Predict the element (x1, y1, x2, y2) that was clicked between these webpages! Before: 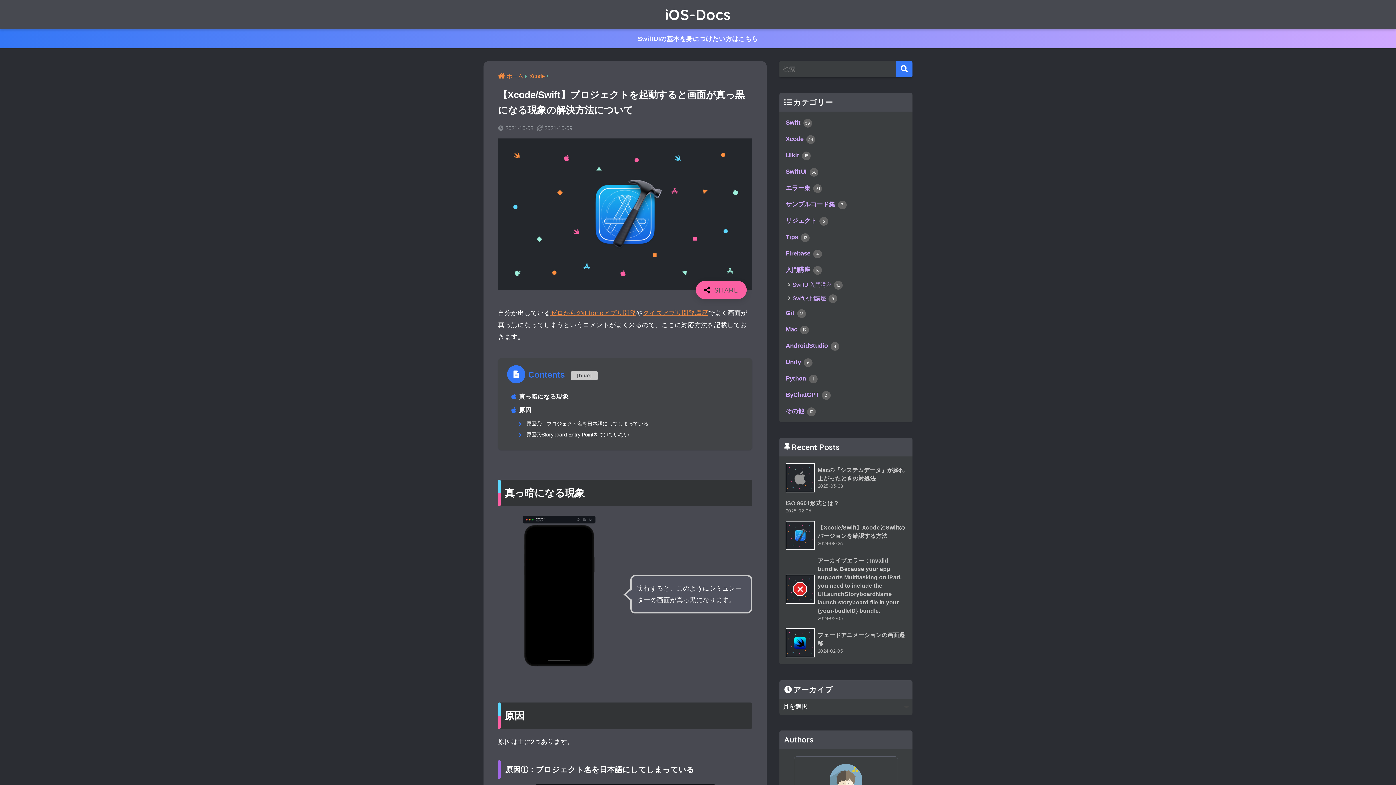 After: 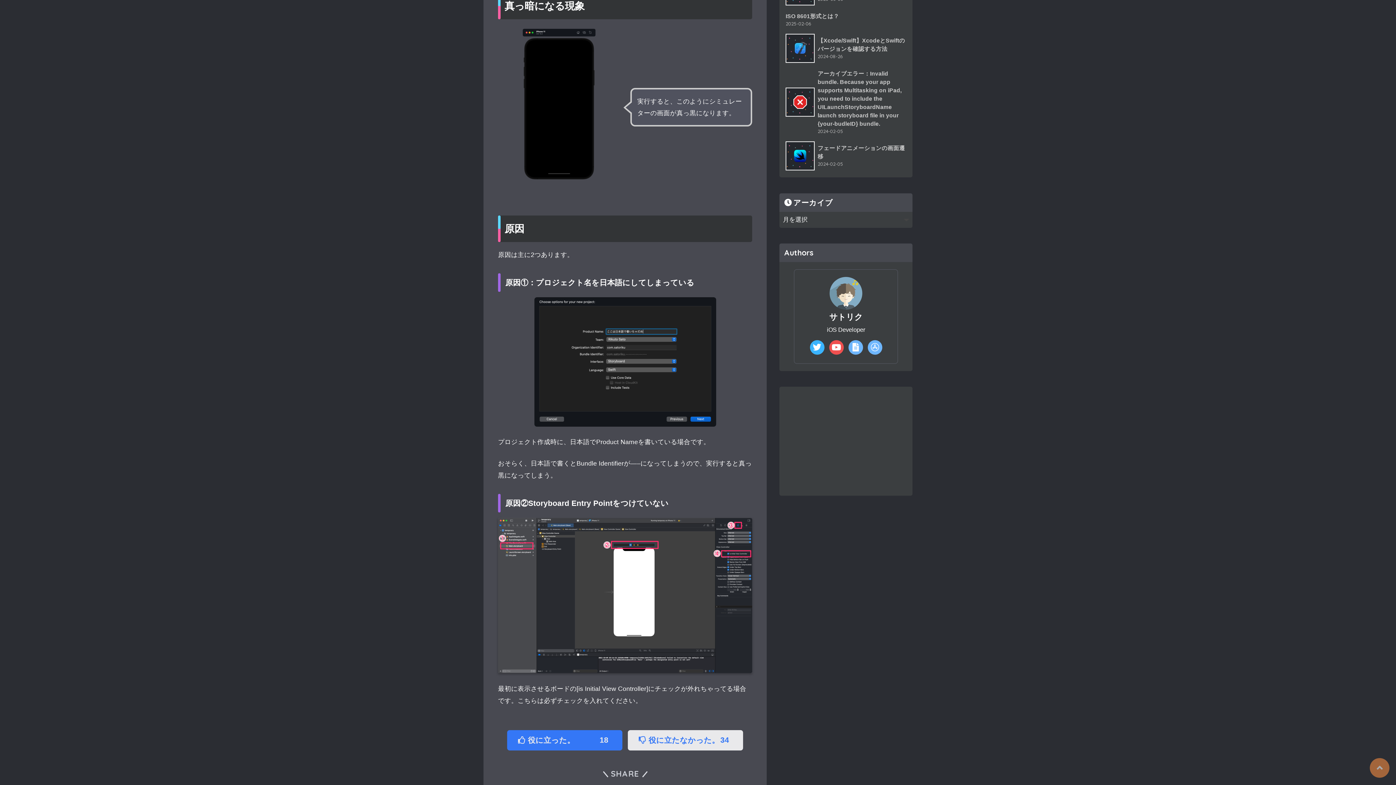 Action: bbox: (519, 392, 737, 403) label: 真っ暗になる現象